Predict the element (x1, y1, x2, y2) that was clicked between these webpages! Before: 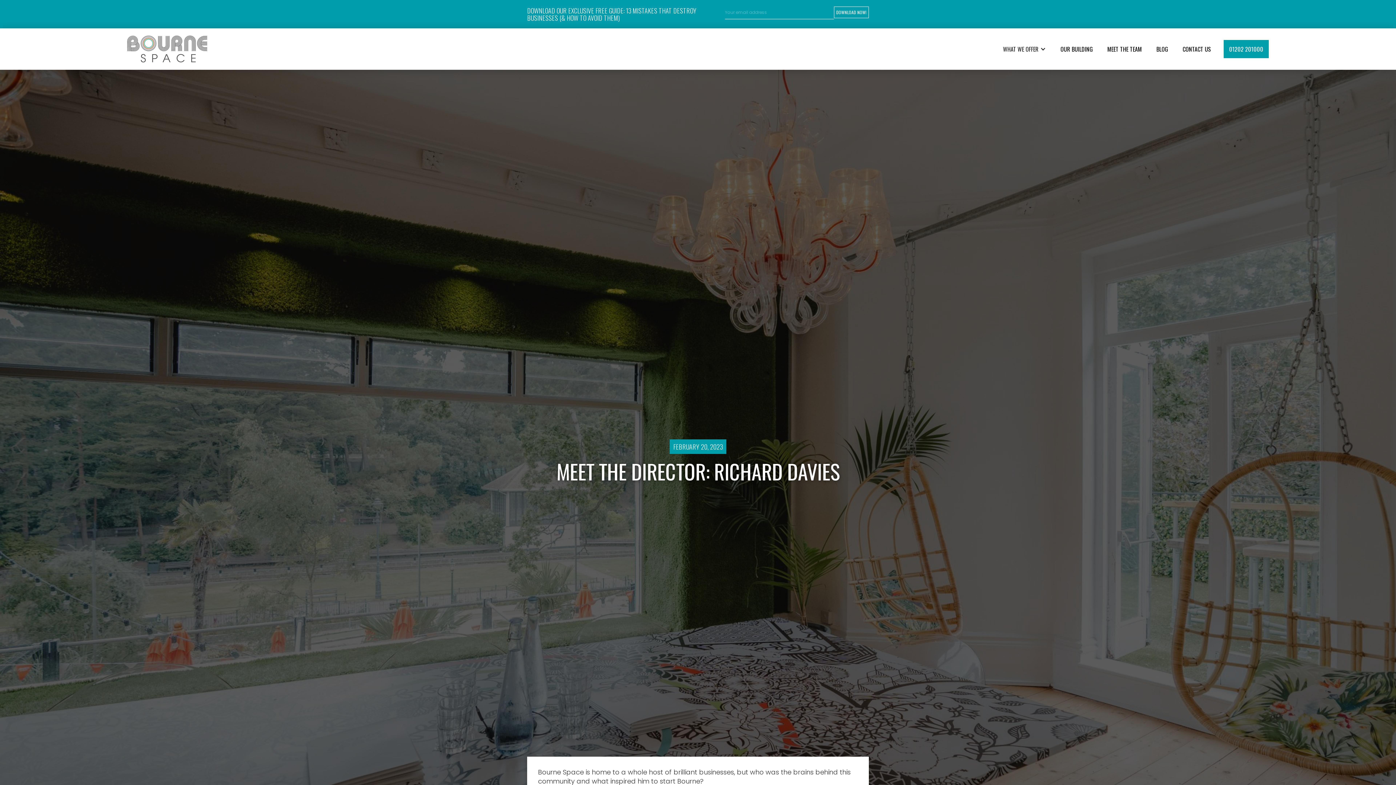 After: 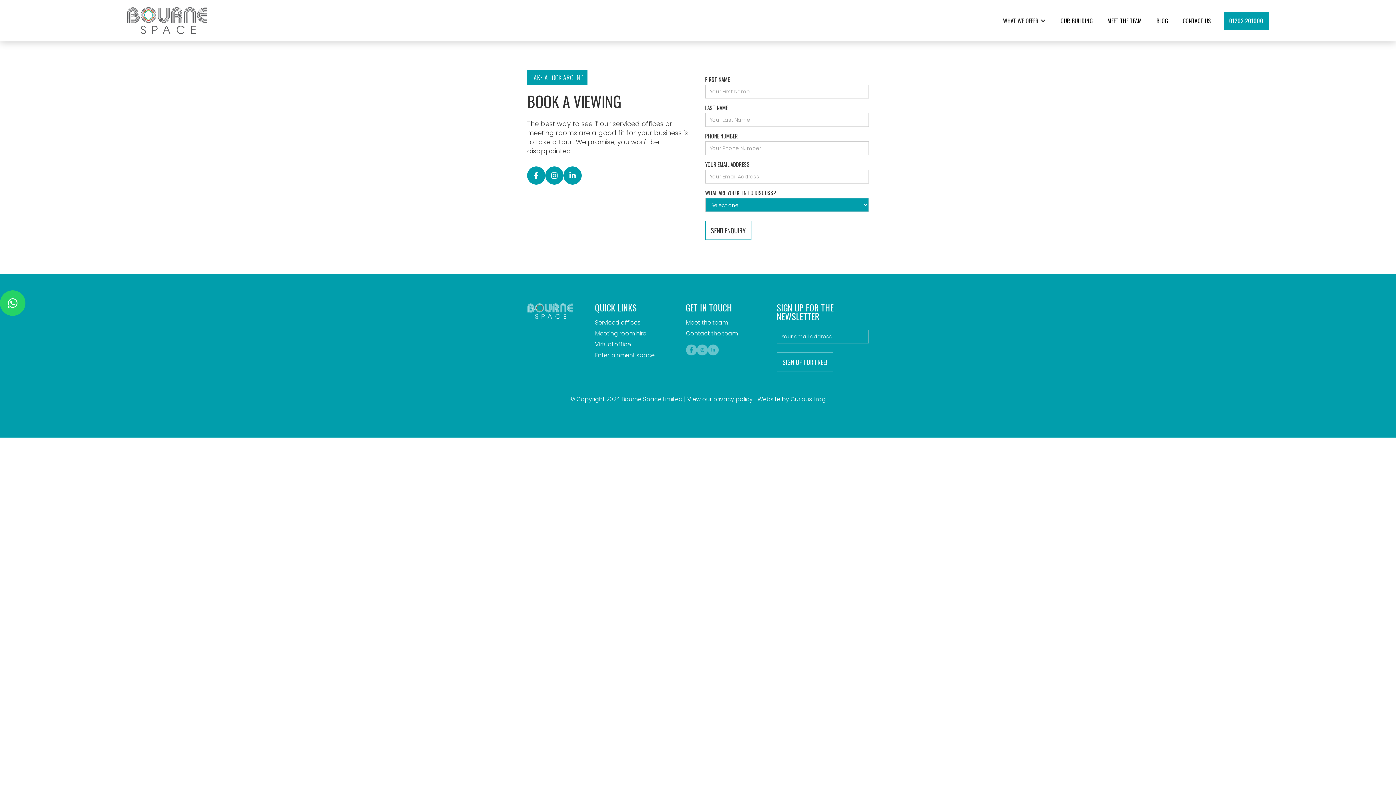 Action: label: CONTACT US bbox: (1175, 38, 1218, 60)